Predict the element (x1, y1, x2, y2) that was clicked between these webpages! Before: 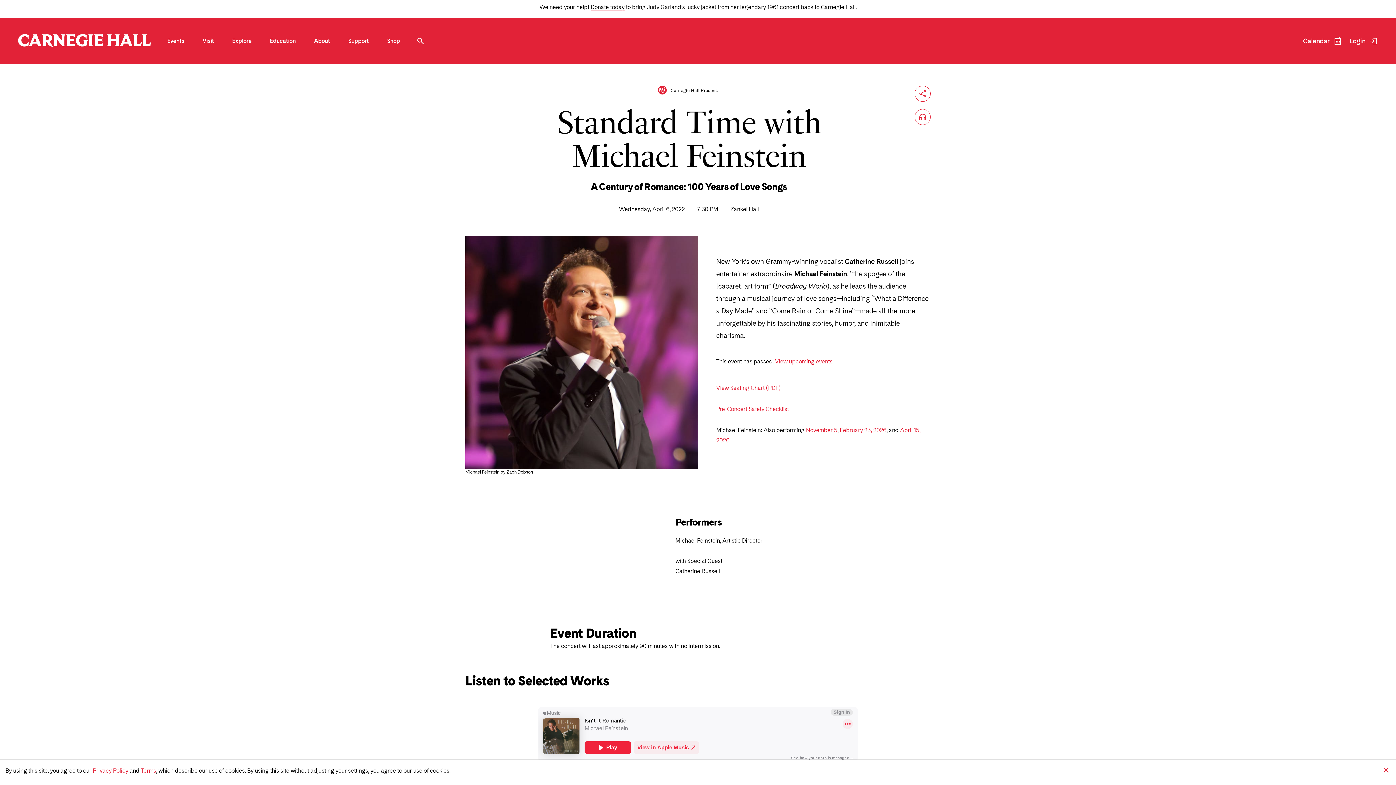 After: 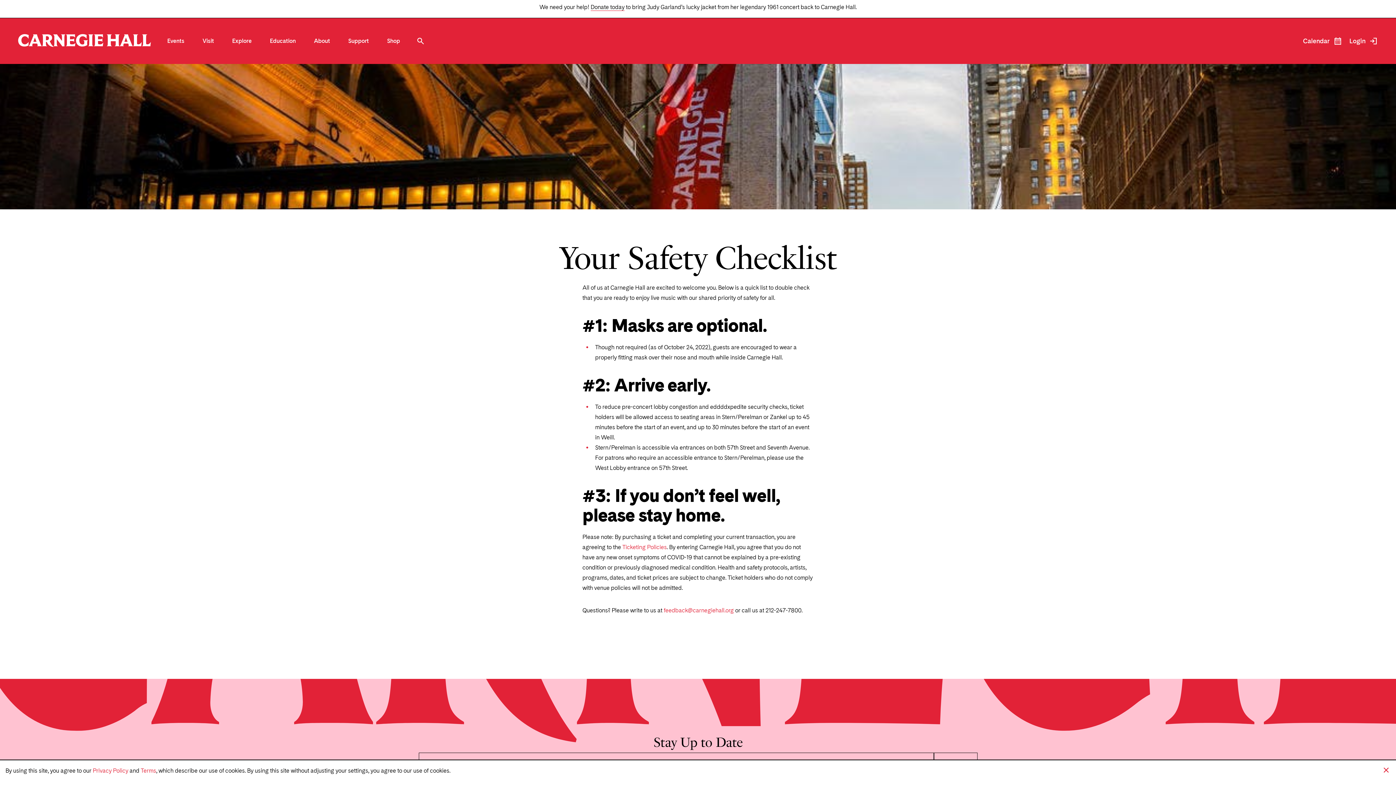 Action: bbox: (716, 405, 789, 413) label: Pre-Concert Safety Checklist